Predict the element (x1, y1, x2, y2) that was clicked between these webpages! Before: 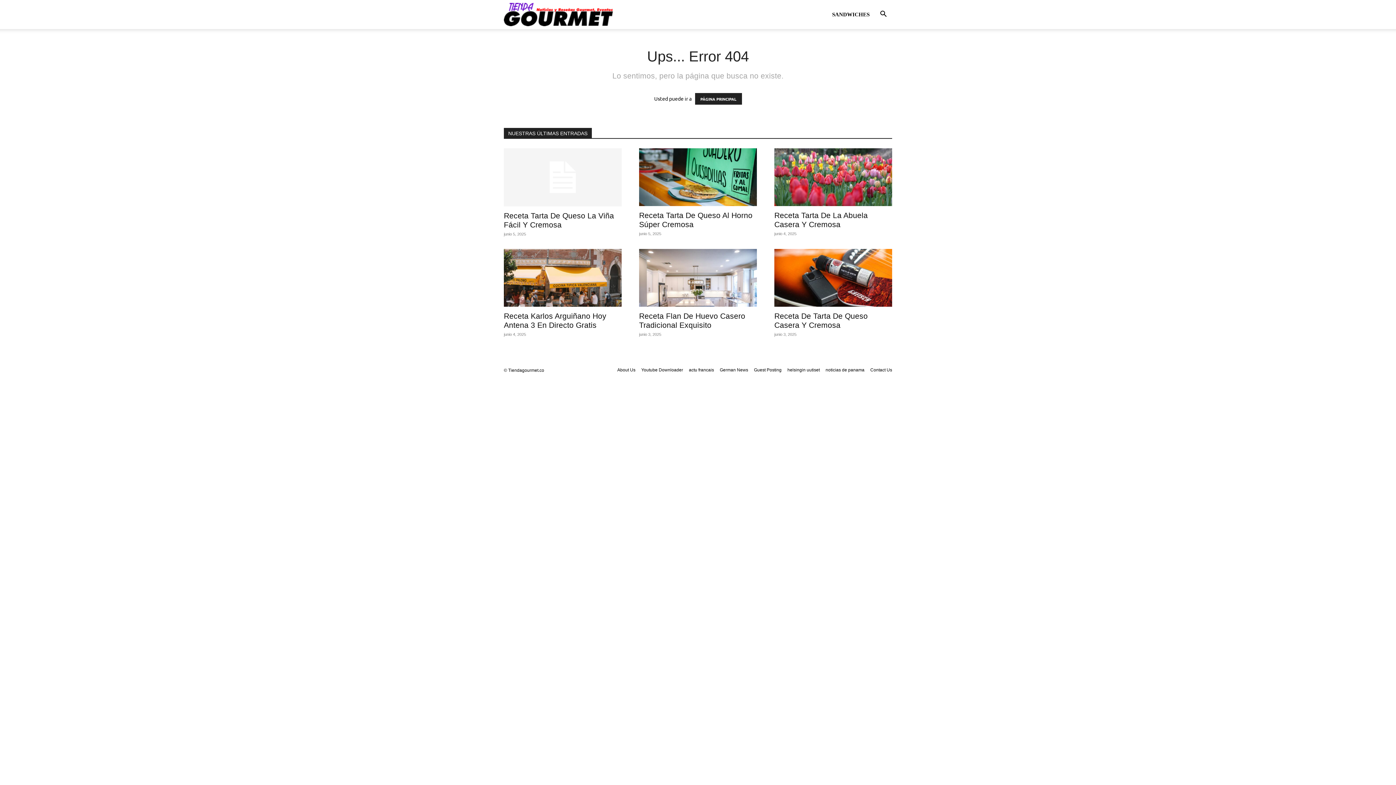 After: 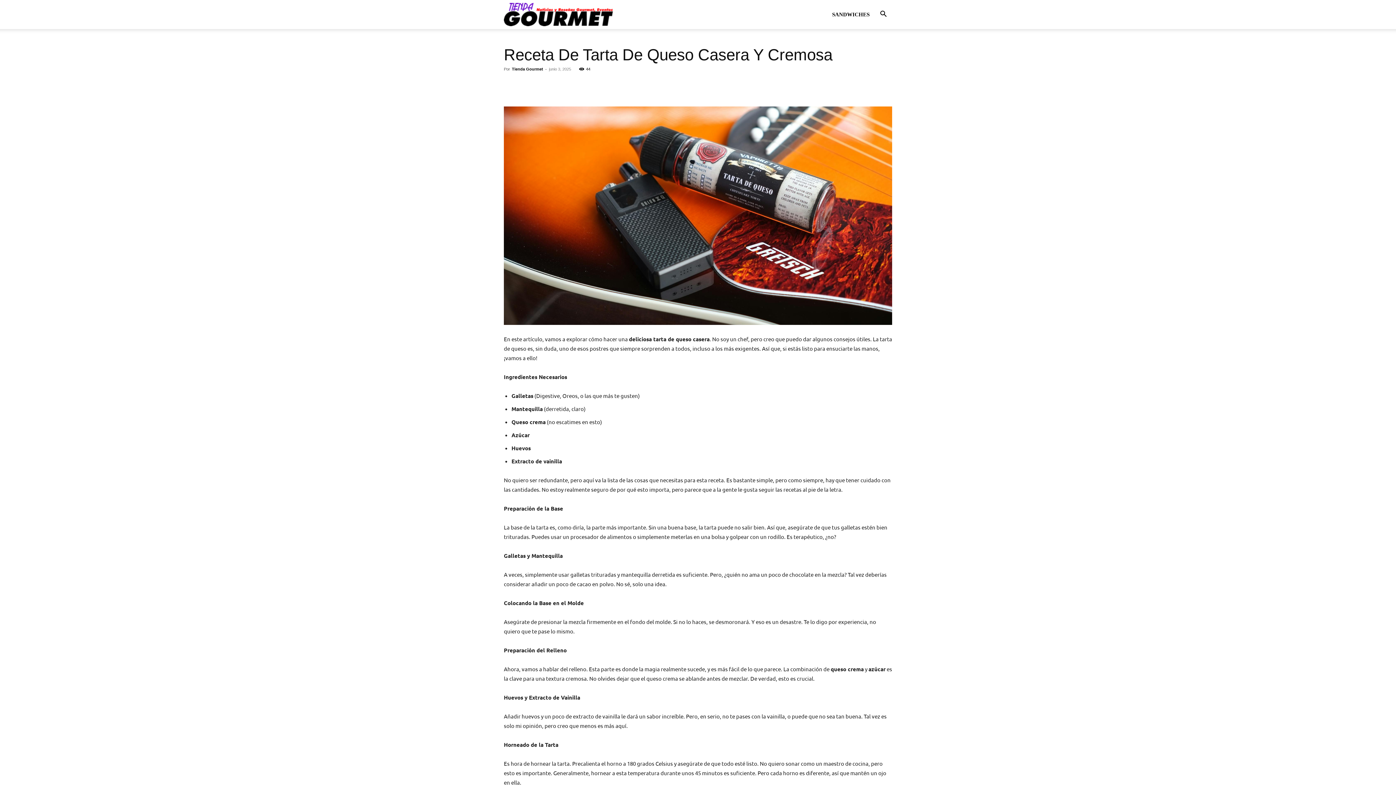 Action: bbox: (774, 249, 892, 306)